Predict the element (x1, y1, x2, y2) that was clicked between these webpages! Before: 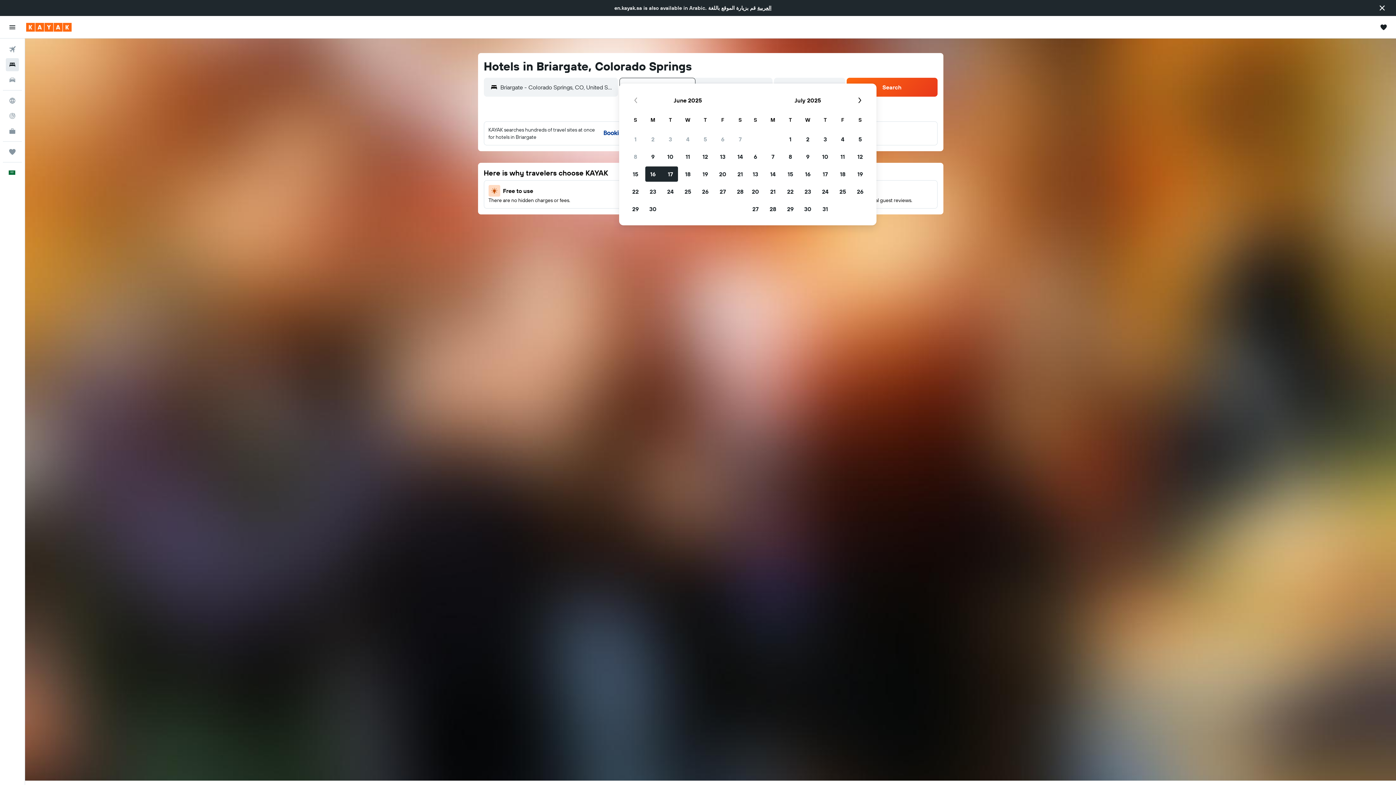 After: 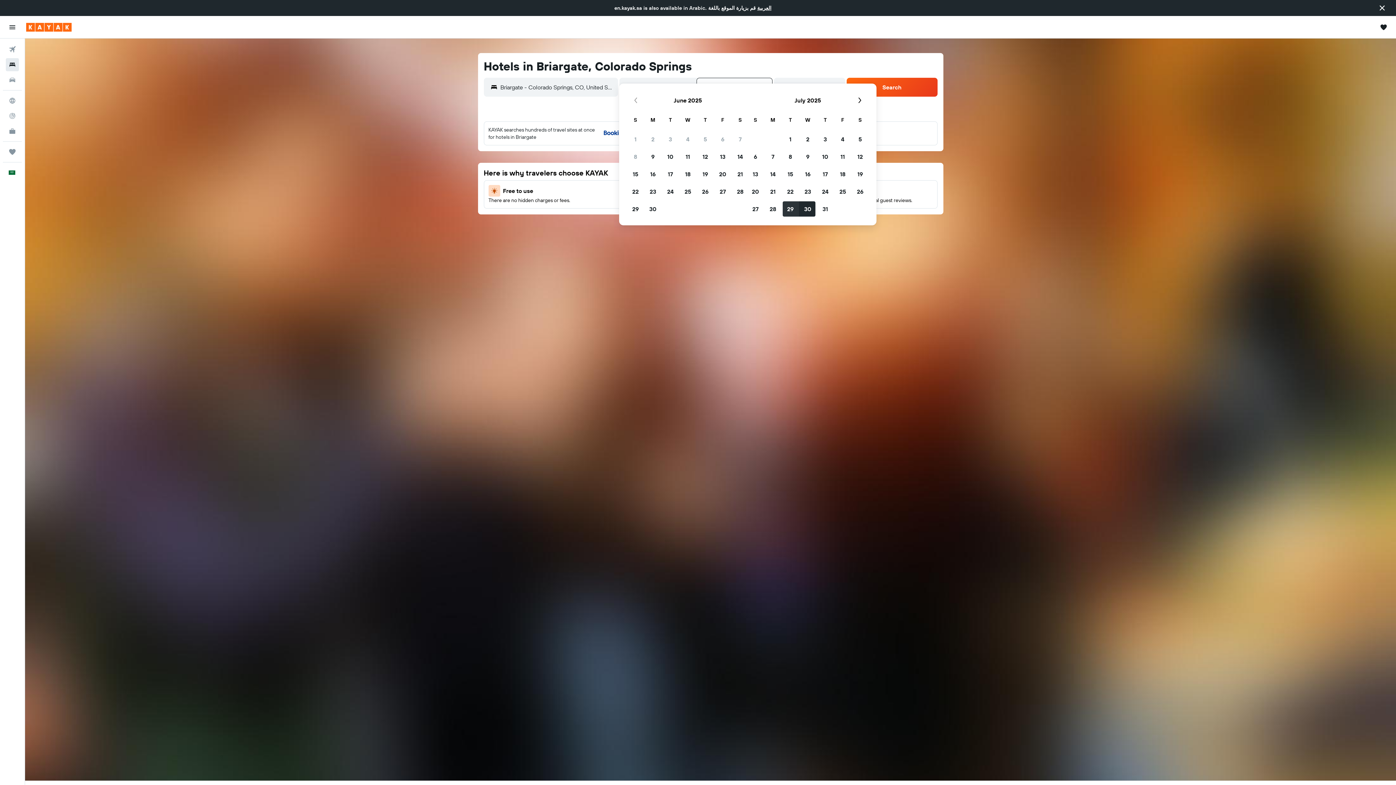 Action: label: July 29, 2025 bbox: (781, 200, 799, 217)